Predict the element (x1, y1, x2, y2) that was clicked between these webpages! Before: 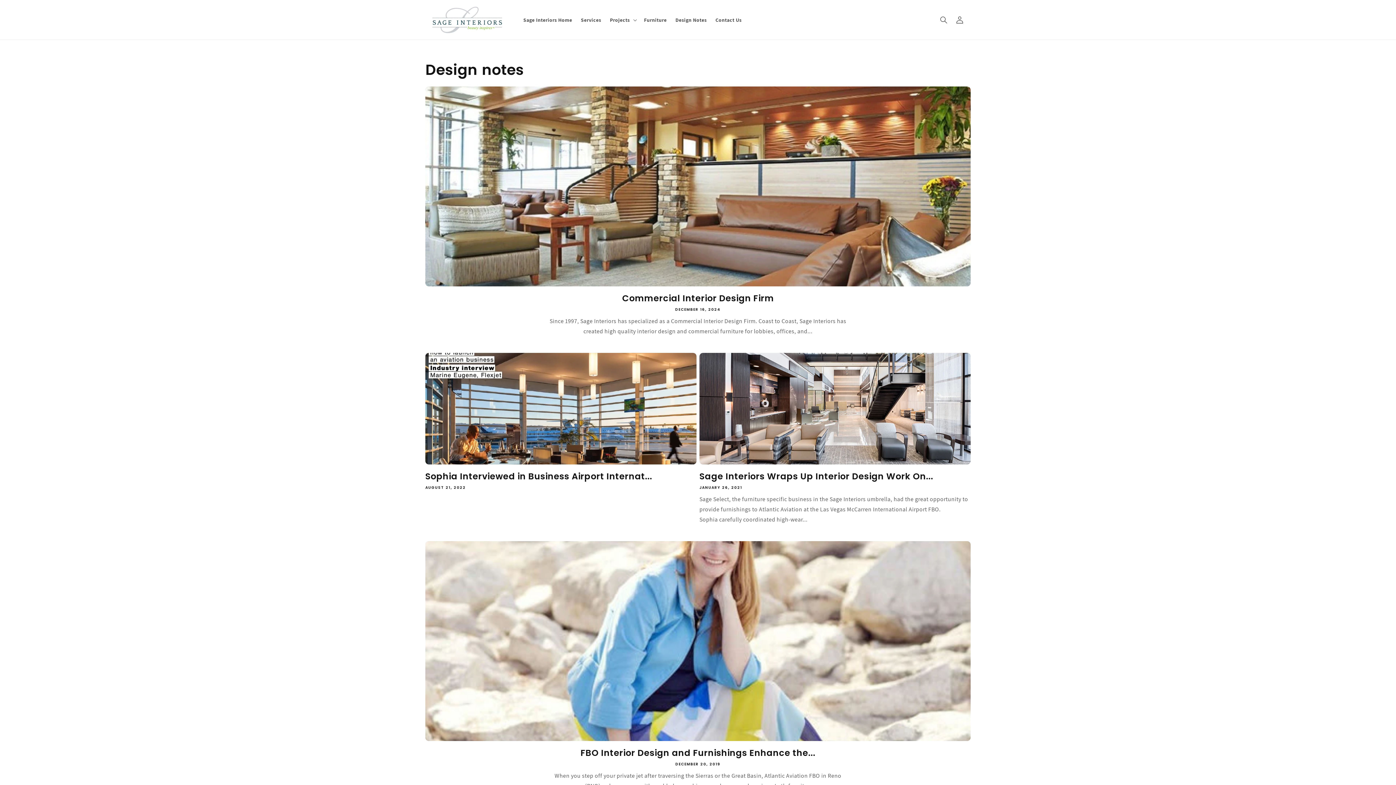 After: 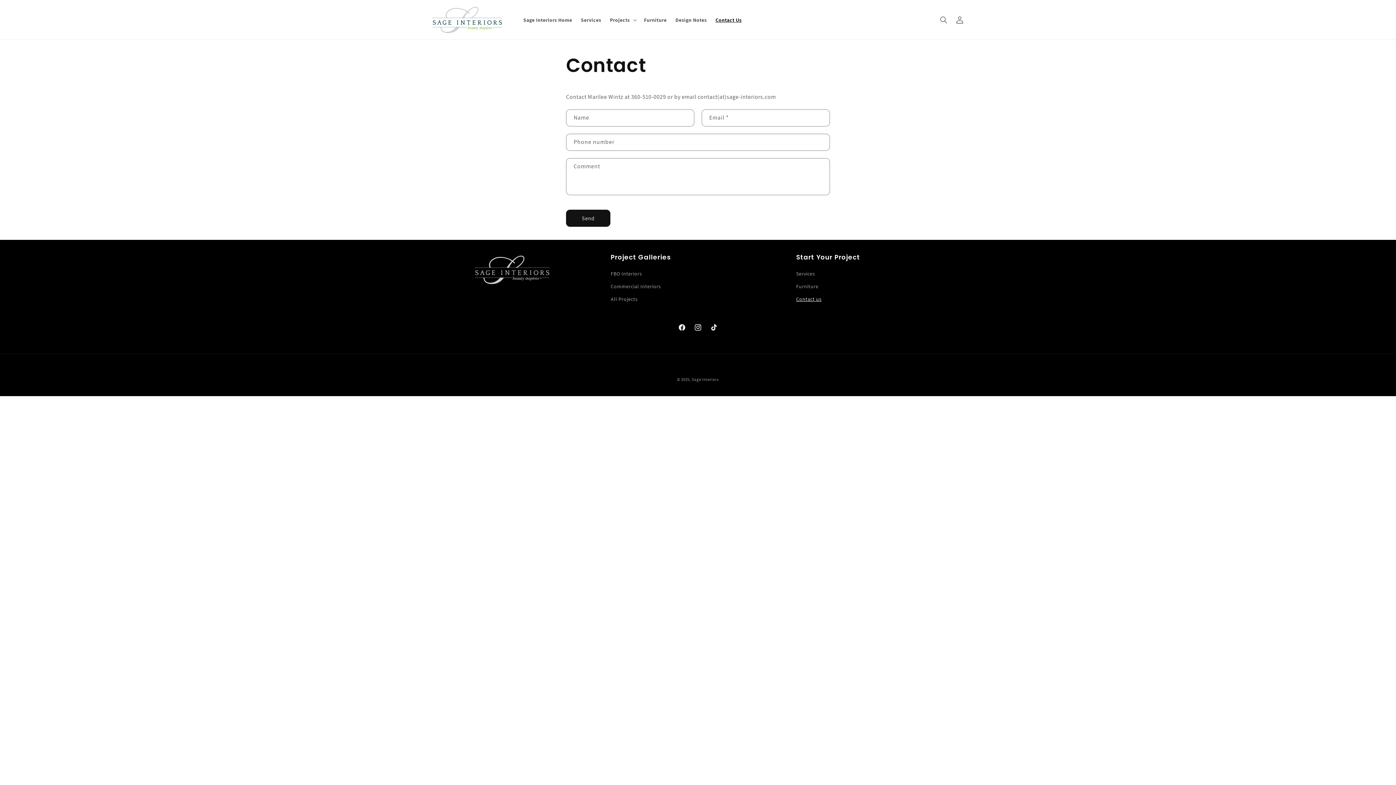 Action: label: Contact Us bbox: (711, 12, 746, 27)